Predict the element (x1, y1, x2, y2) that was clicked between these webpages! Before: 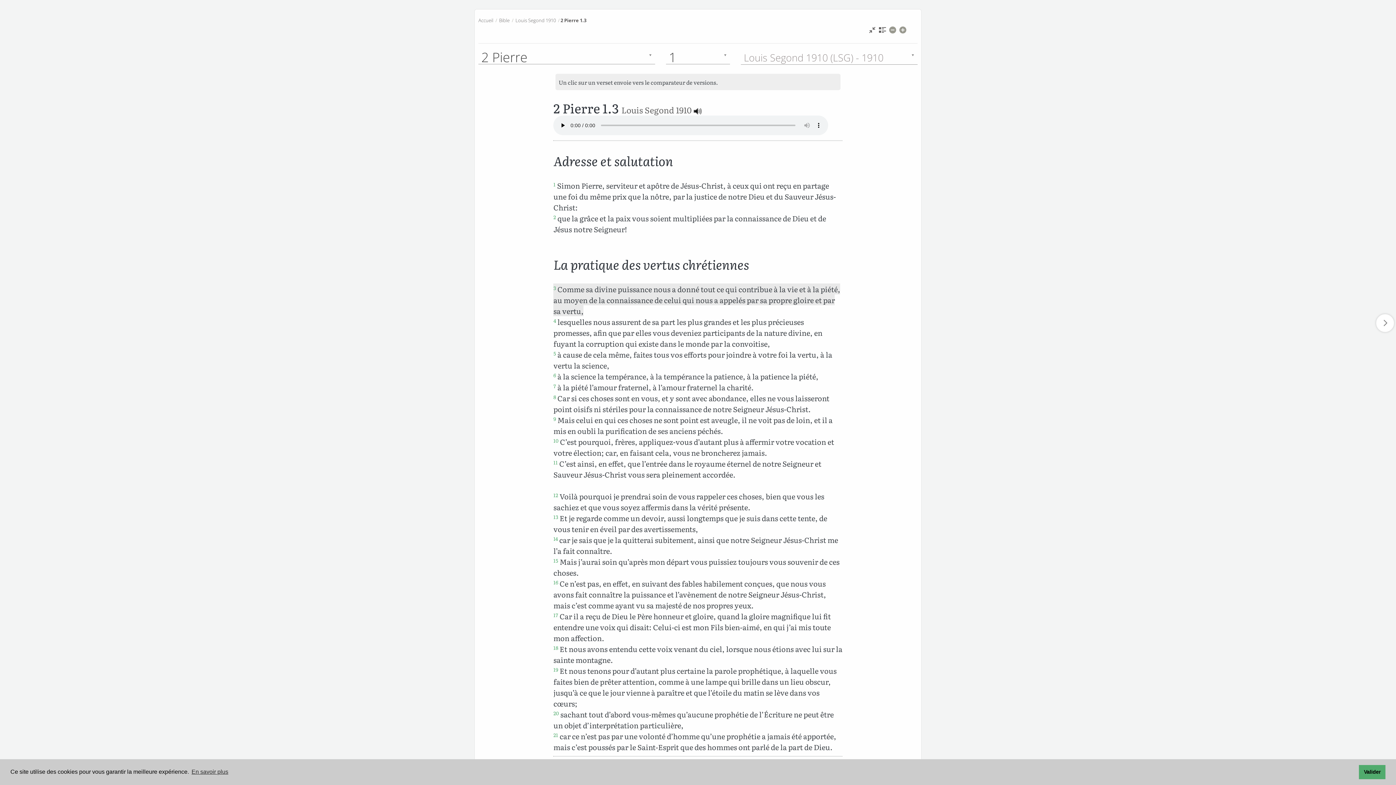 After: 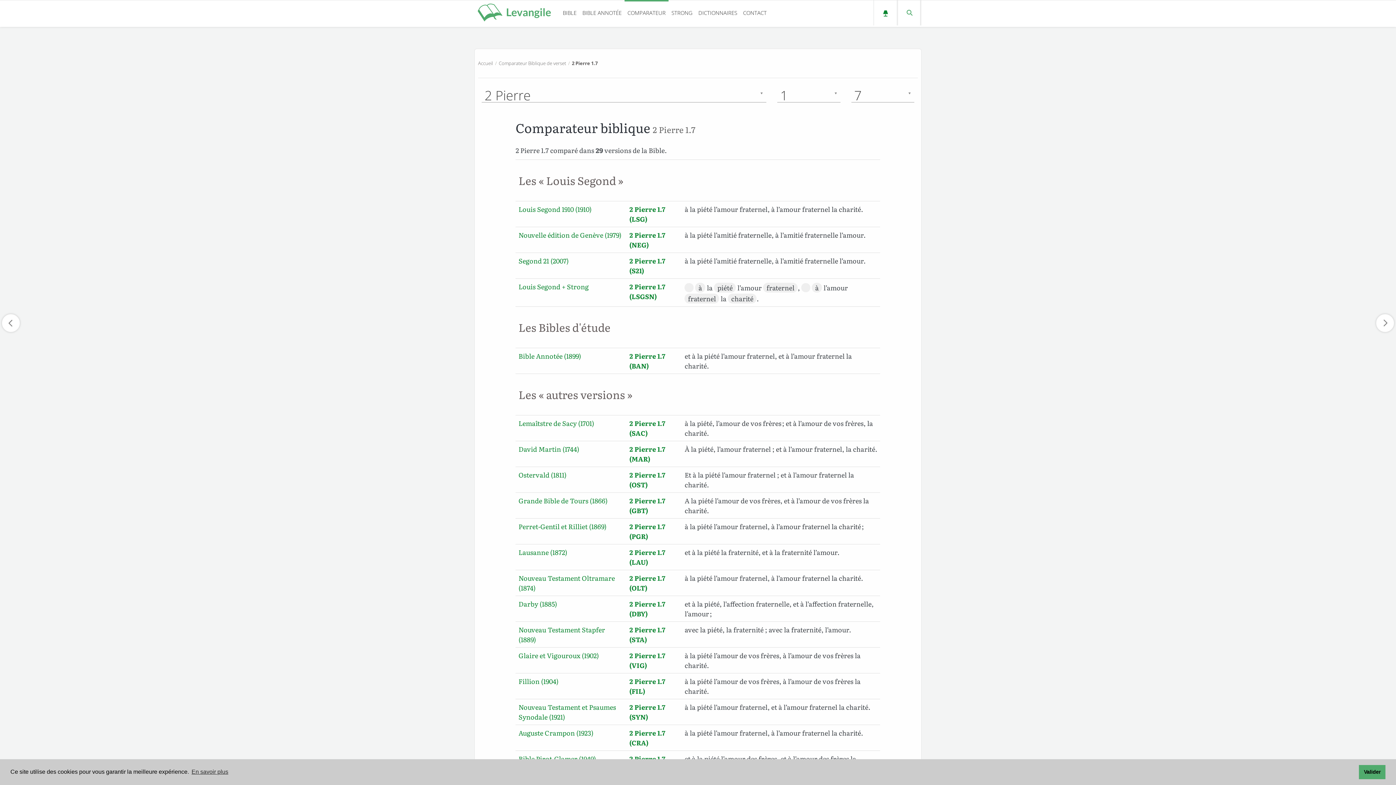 Action: label: 7 bbox: (553, 382, 556, 389)